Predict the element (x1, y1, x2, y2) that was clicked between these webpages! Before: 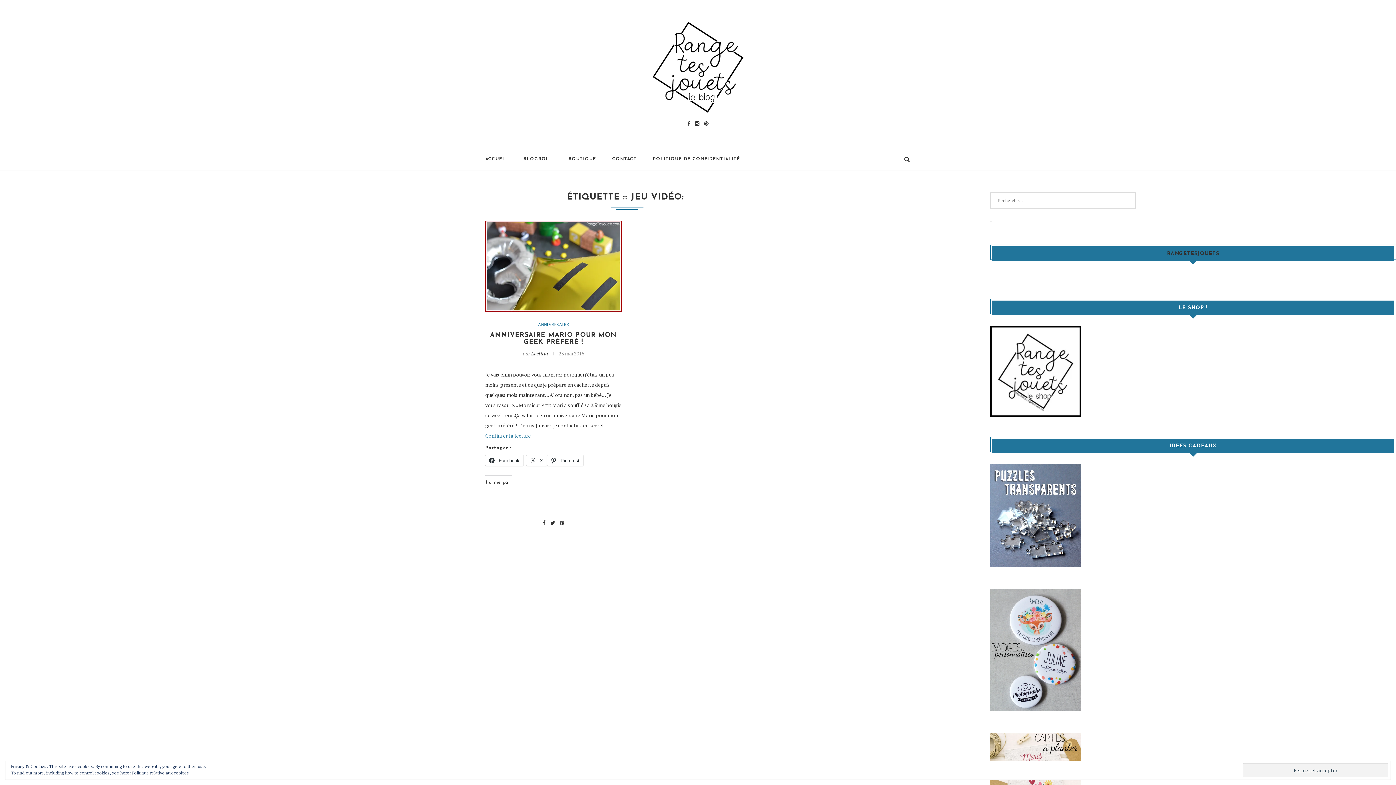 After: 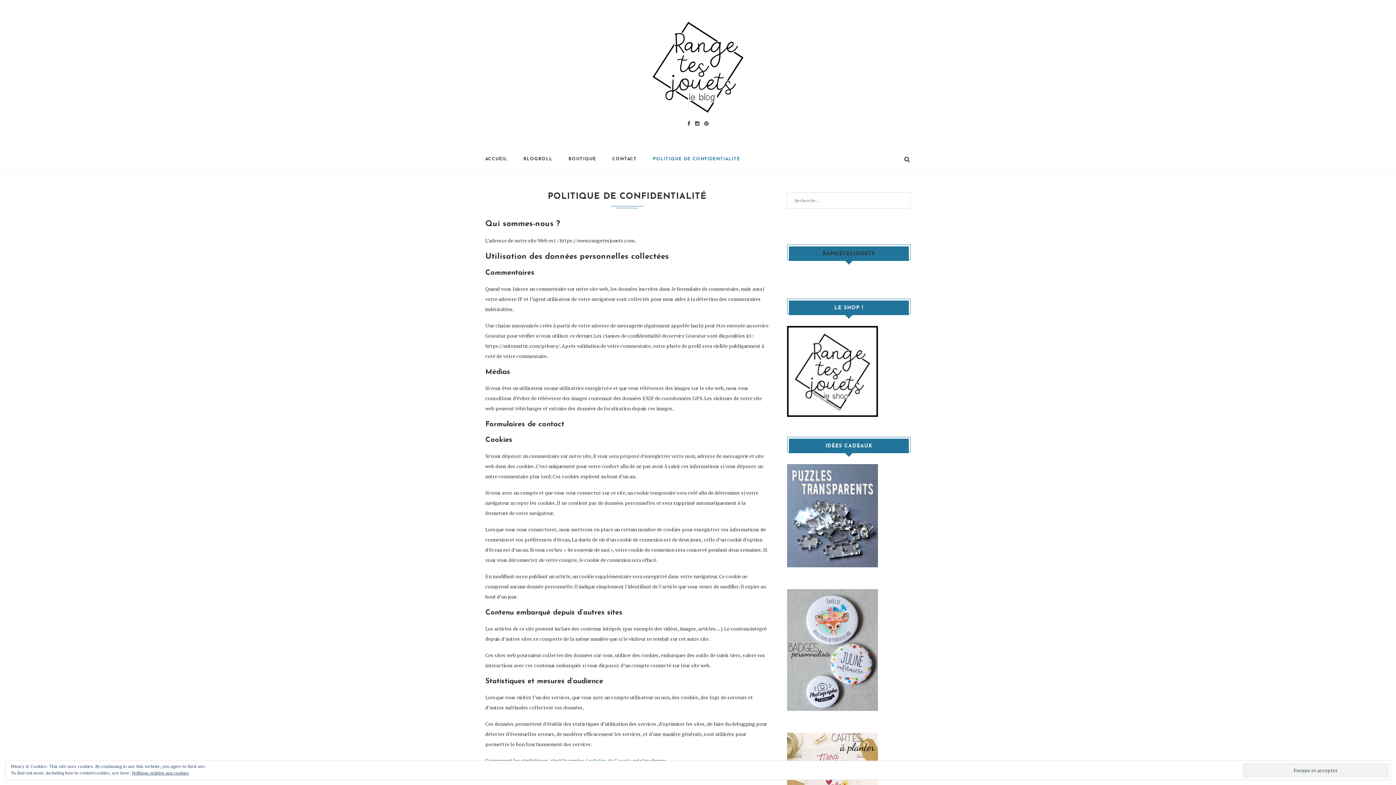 Action: label: Politique relative aux cookies bbox: (132, 770, 189, 776)